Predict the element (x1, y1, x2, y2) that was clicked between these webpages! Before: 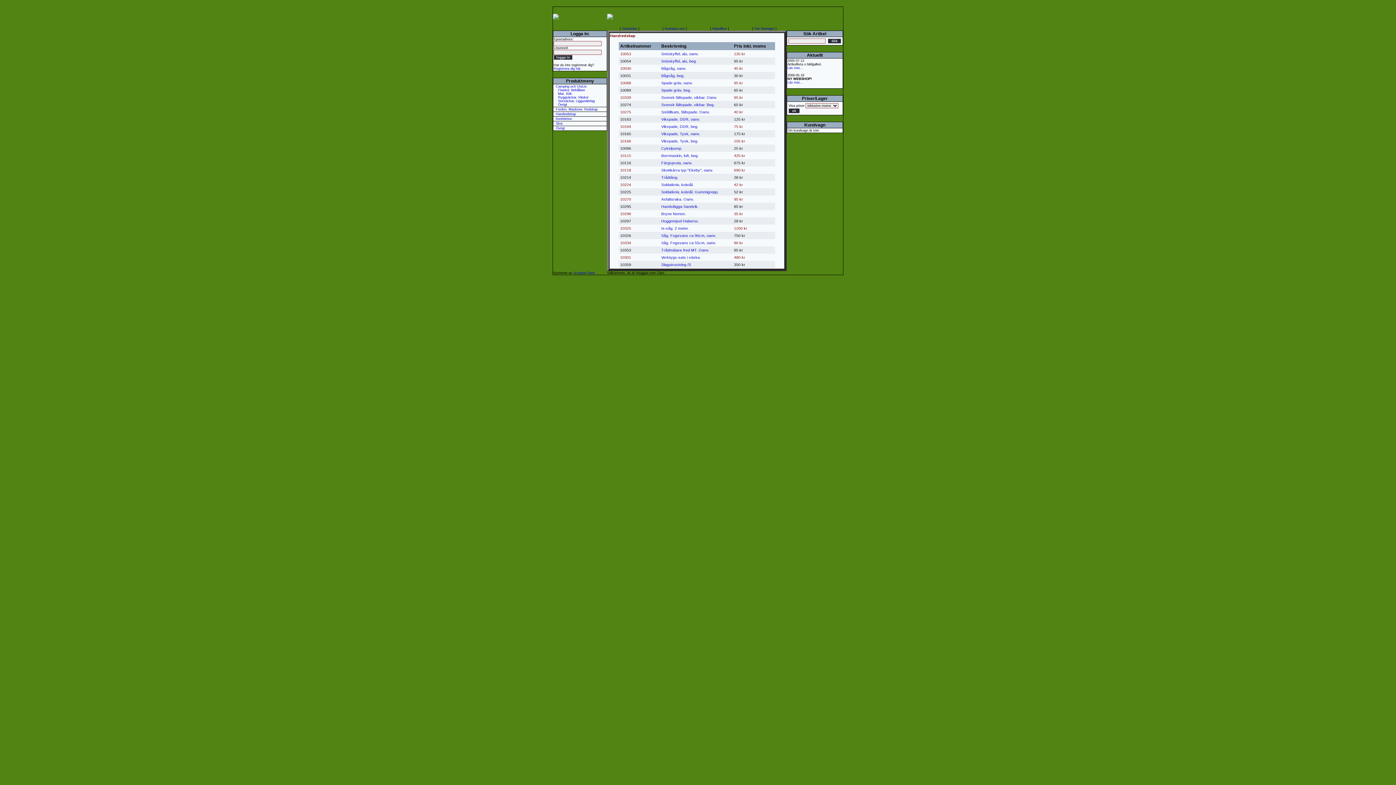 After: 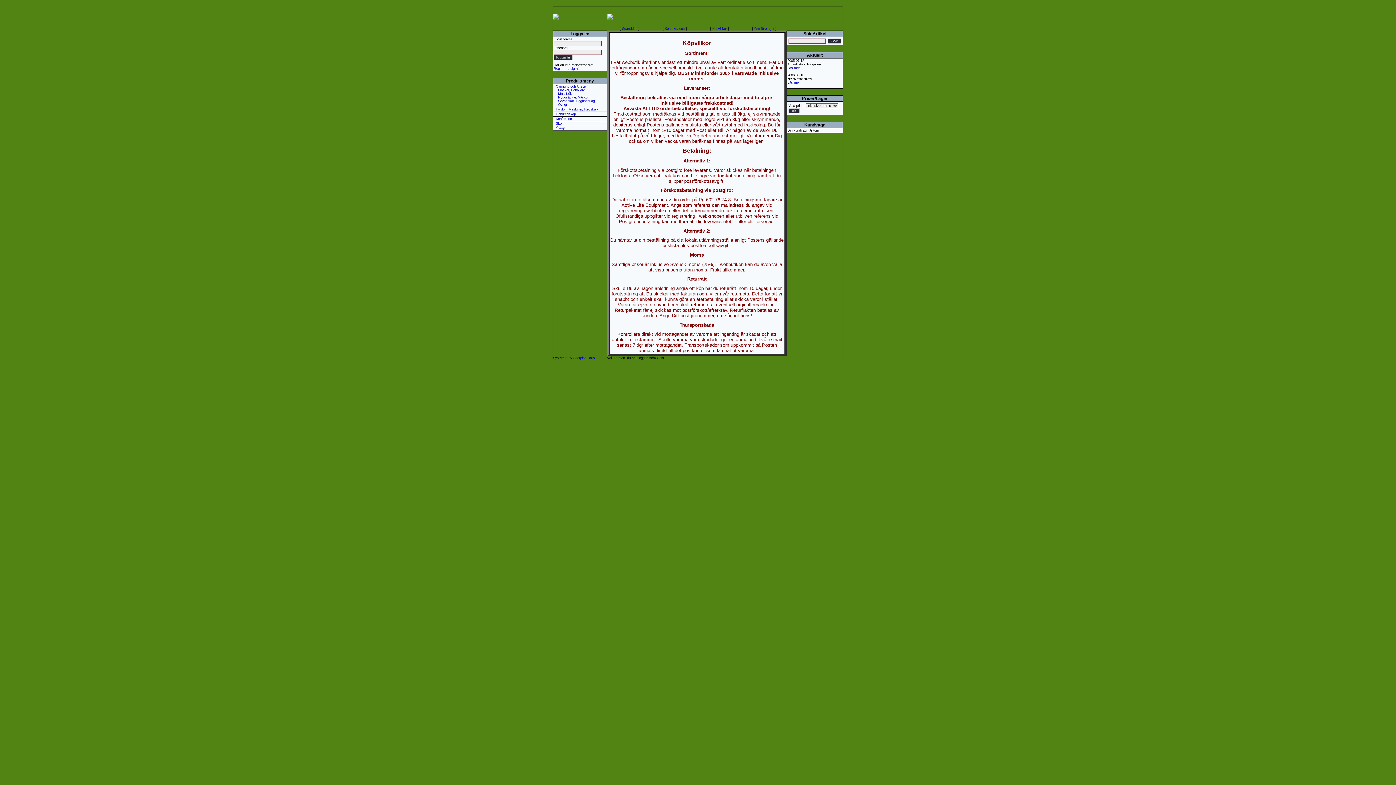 Action: label: Köpvillkor bbox: (712, 26, 727, 30)